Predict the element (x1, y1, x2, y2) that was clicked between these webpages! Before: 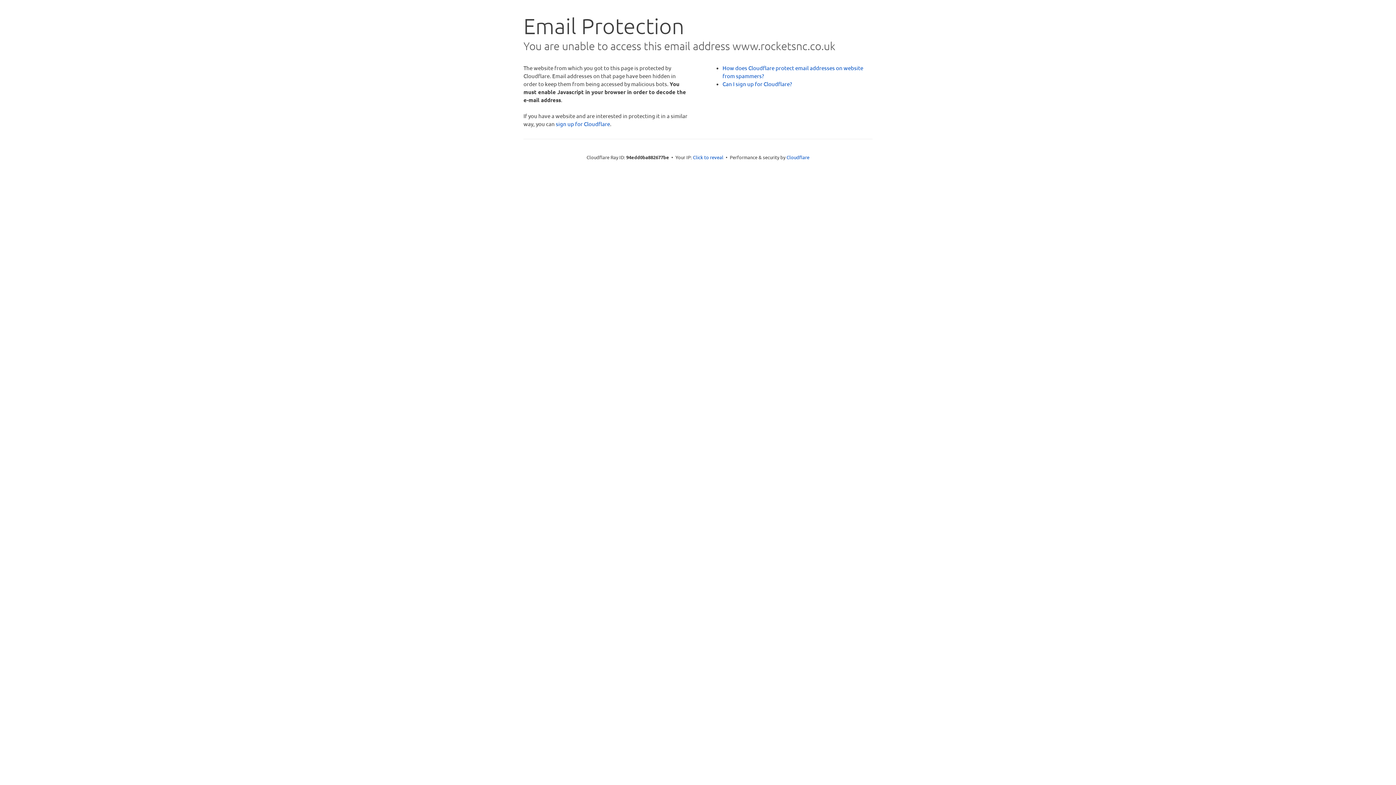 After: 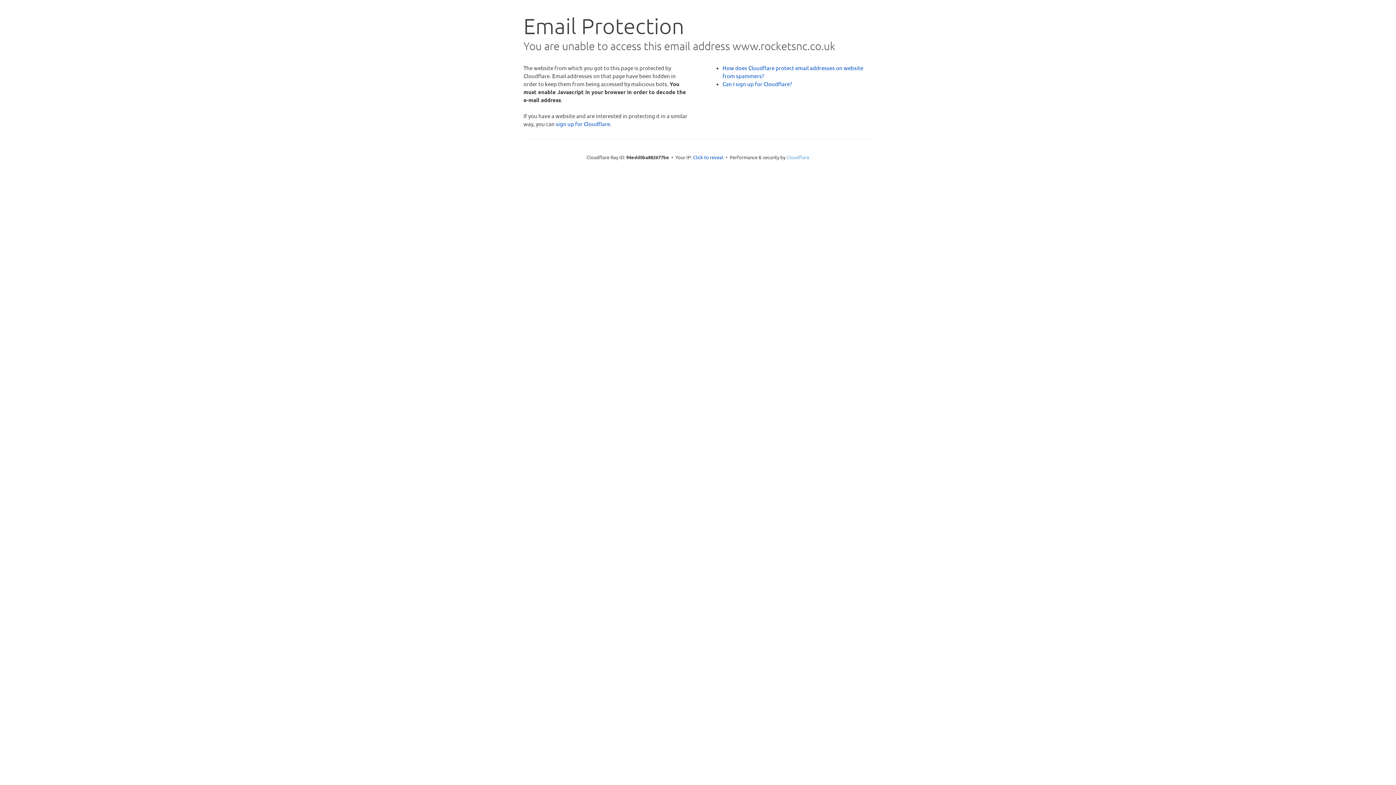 Action: label: Cloudflare bbox: (786, 154, 809, 160)